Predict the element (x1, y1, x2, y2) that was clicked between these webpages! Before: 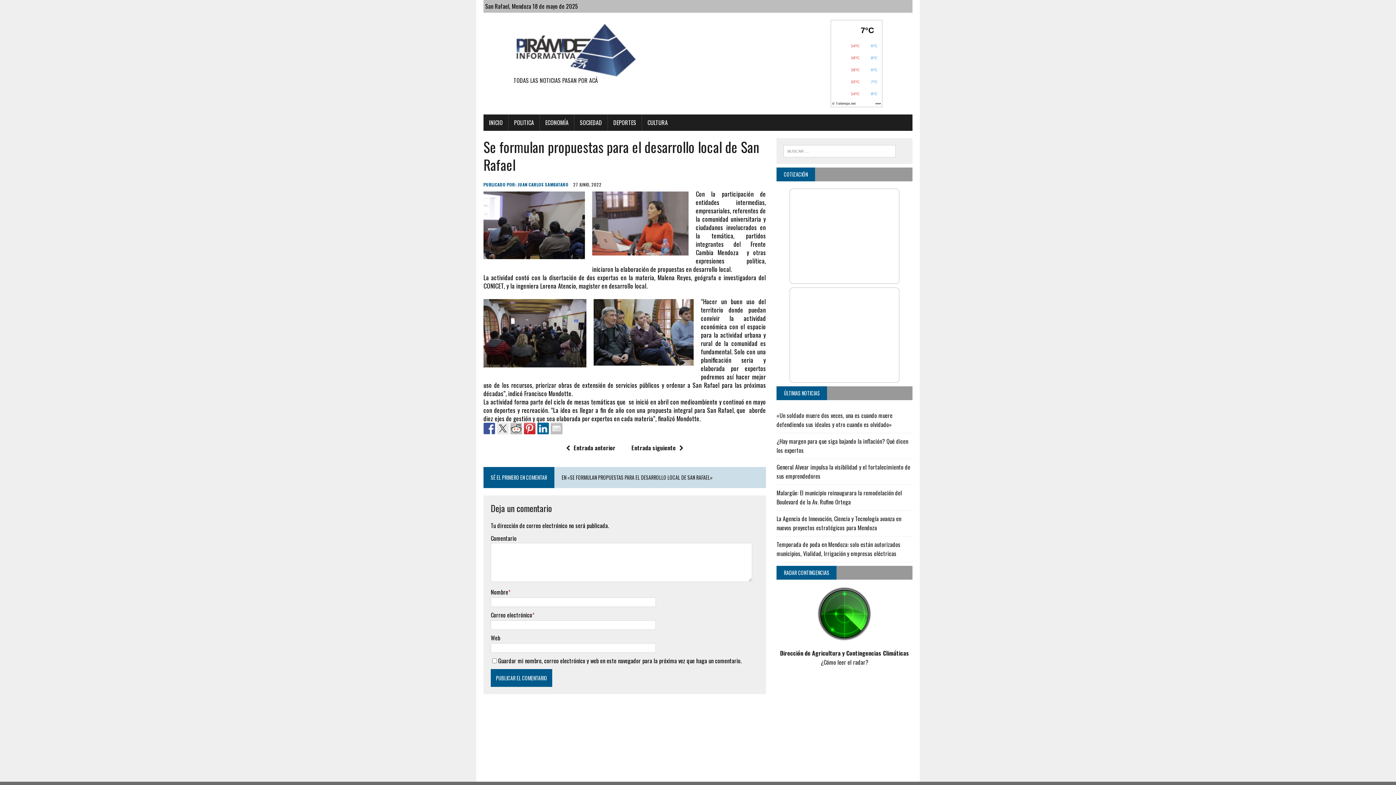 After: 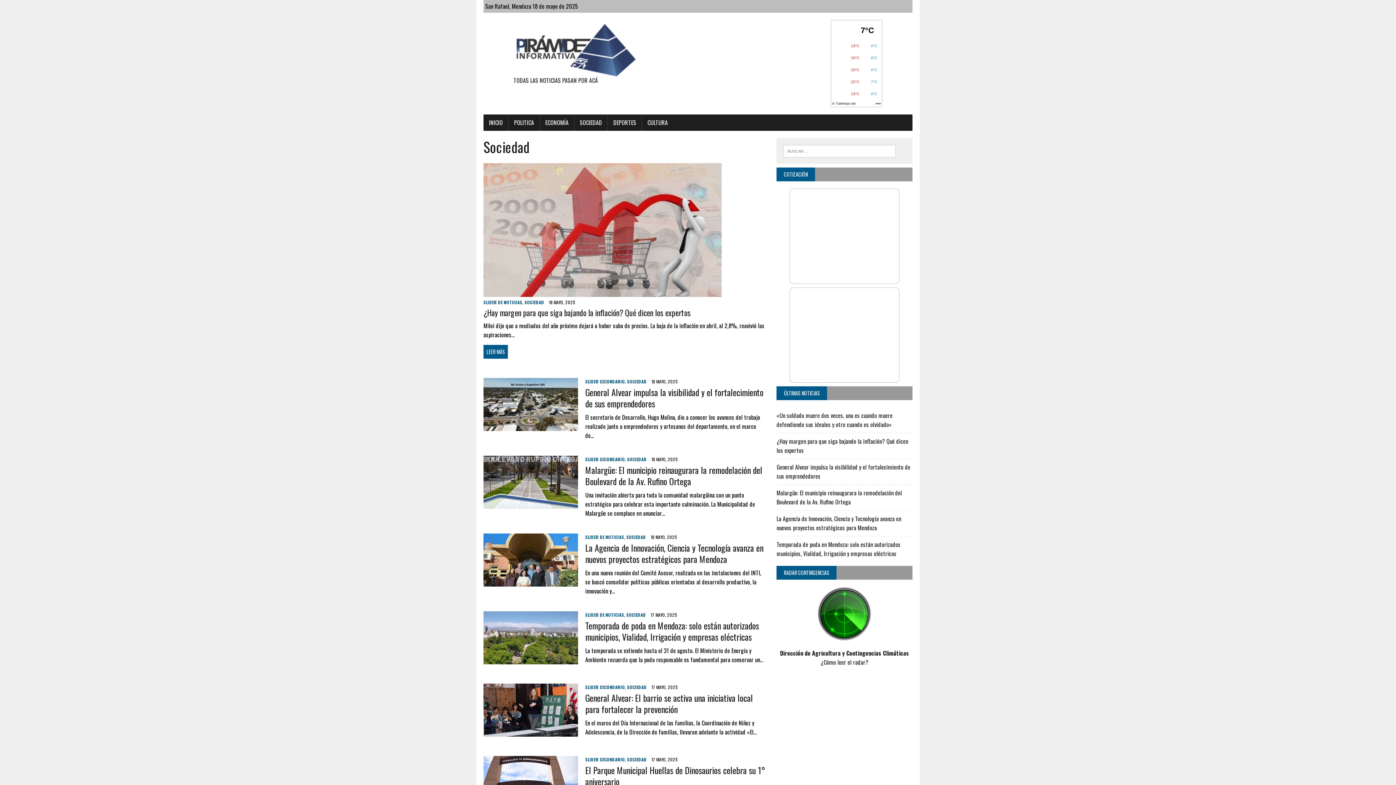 Action: label: SOCIEDAD bbox: (574, 114, 607, 130)